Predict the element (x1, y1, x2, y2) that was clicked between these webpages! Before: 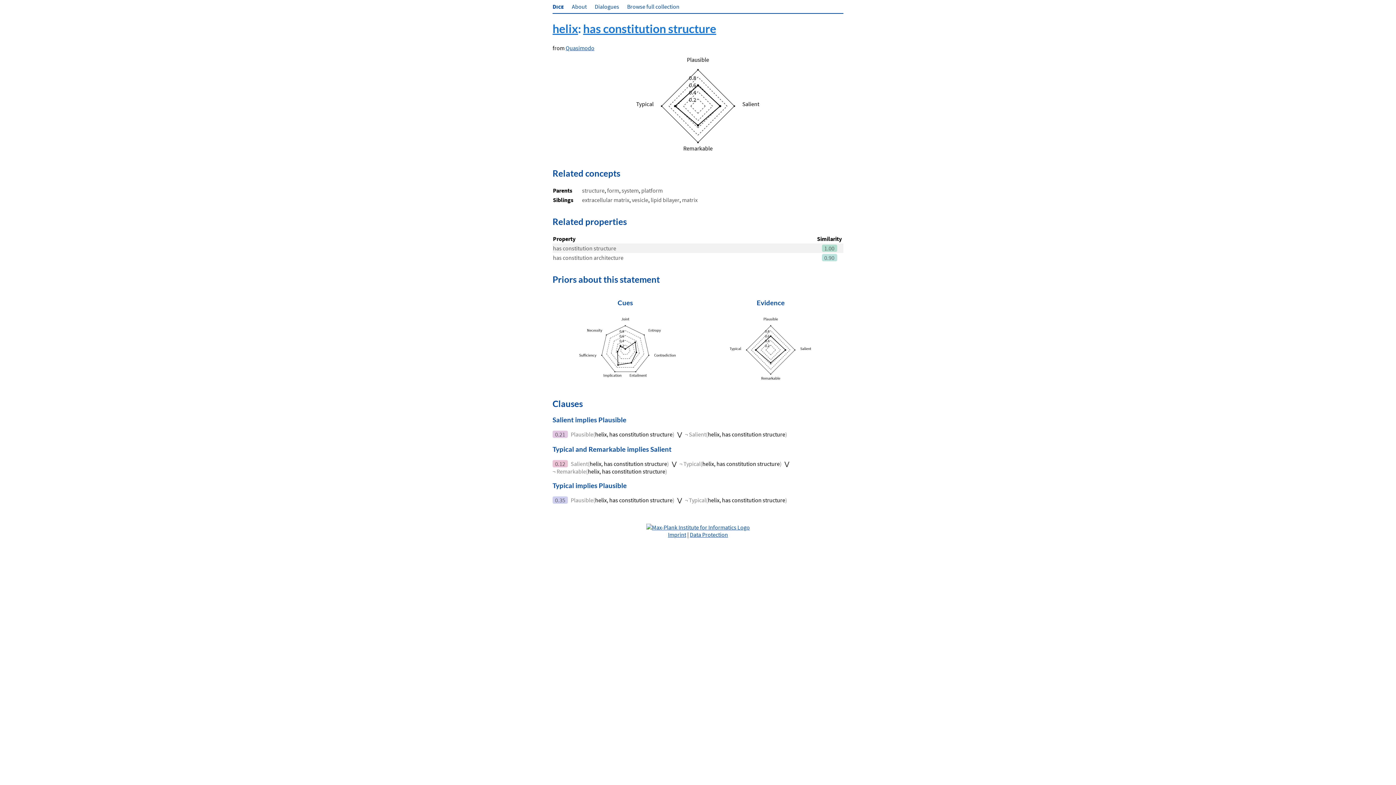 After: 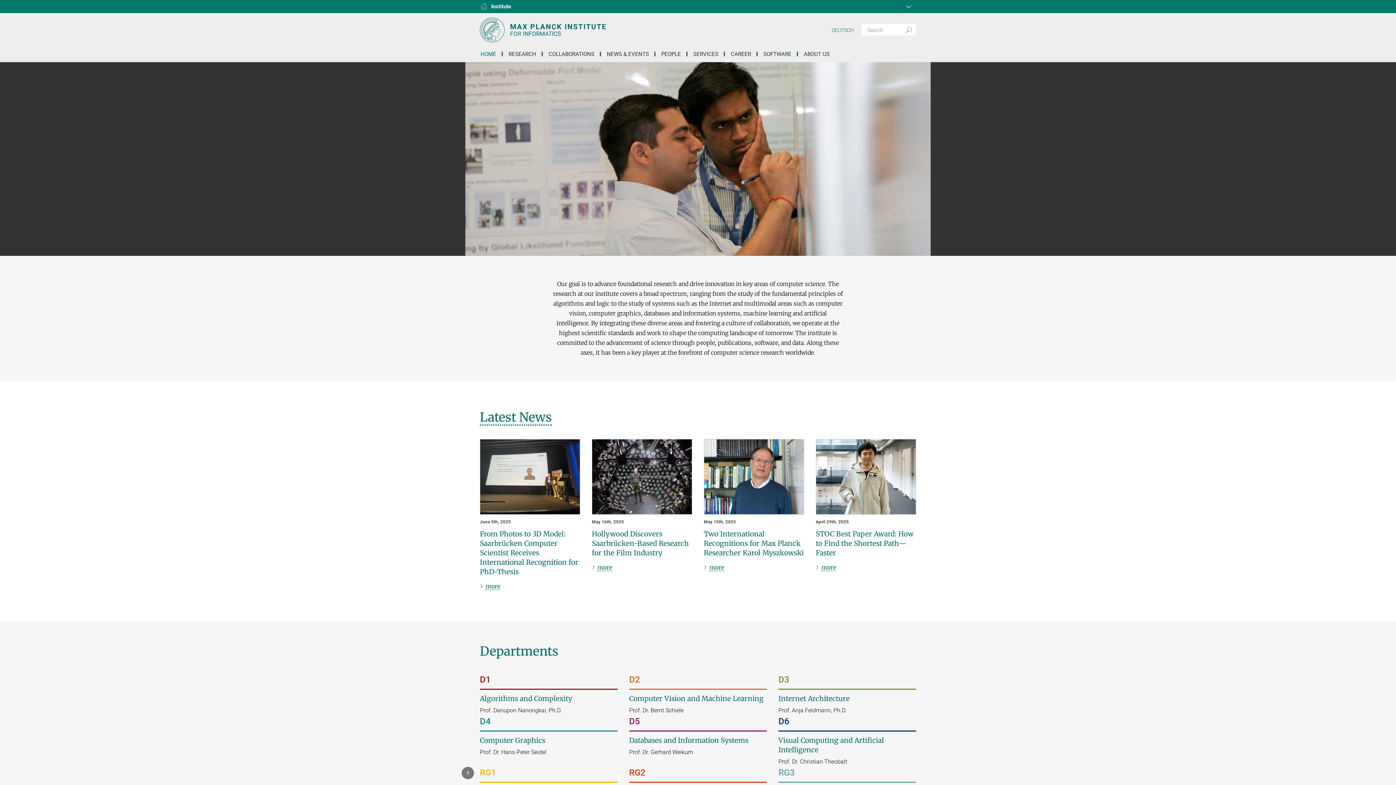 Action: bbox: (646, 524, 750, 531)